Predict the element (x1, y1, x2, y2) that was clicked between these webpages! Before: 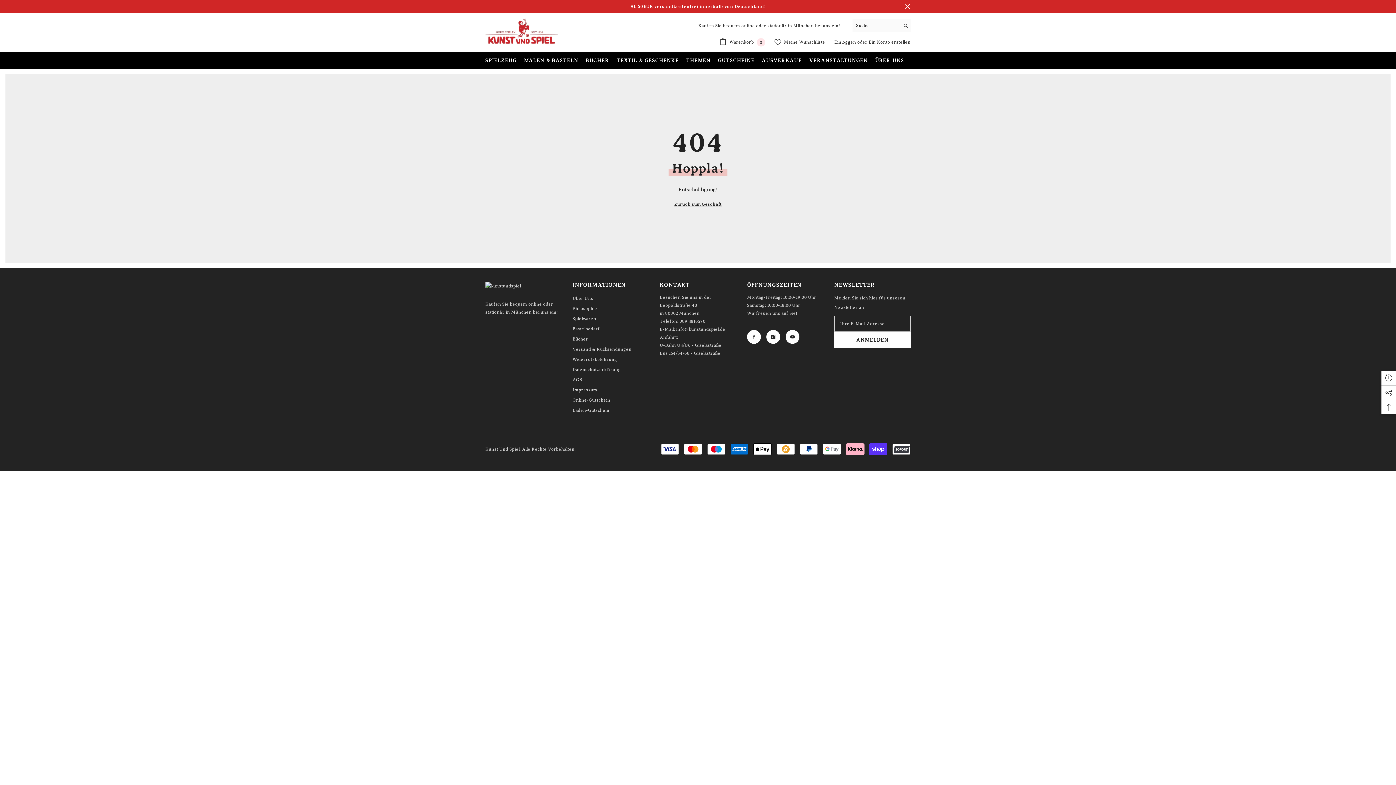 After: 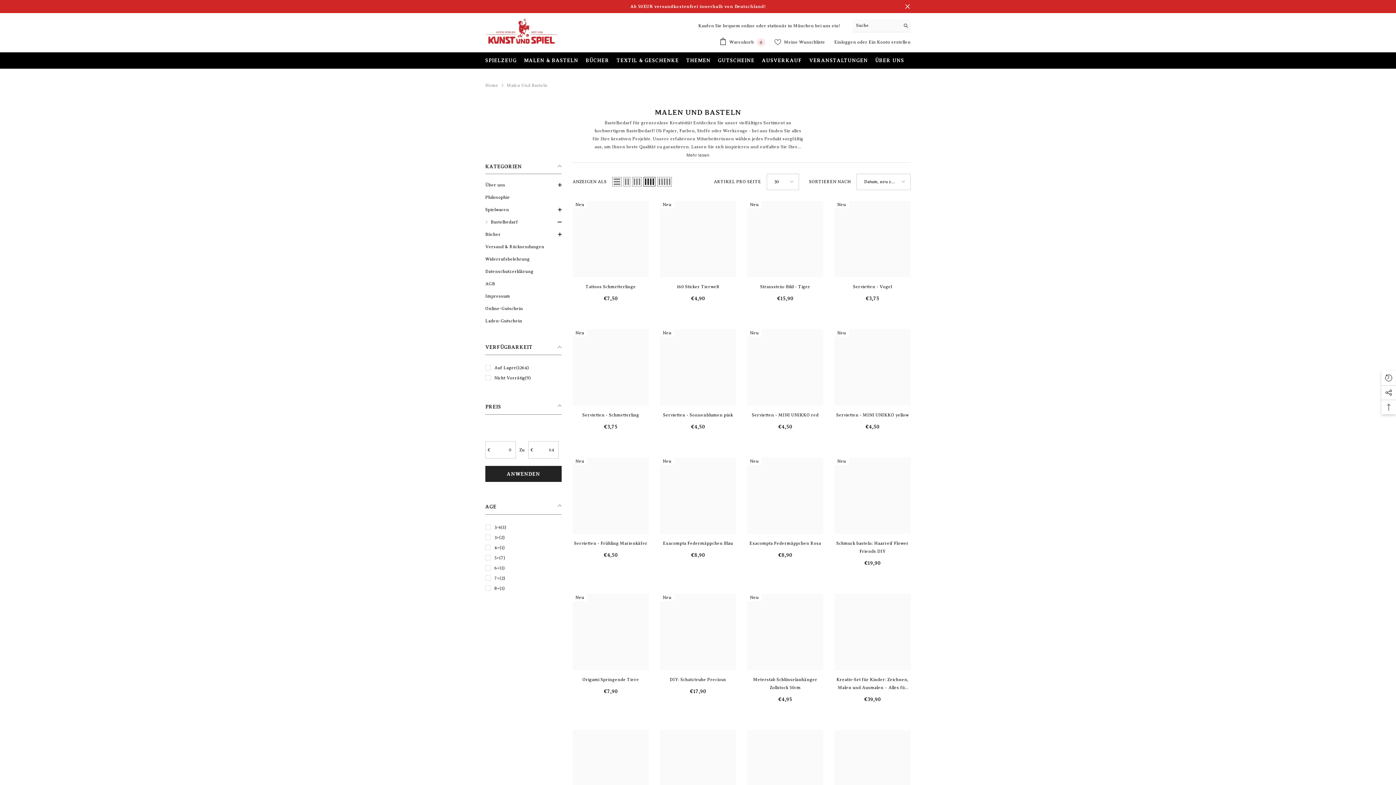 Action: bbox: (520, 56, 582, 68) label: MALEN & BASTELN